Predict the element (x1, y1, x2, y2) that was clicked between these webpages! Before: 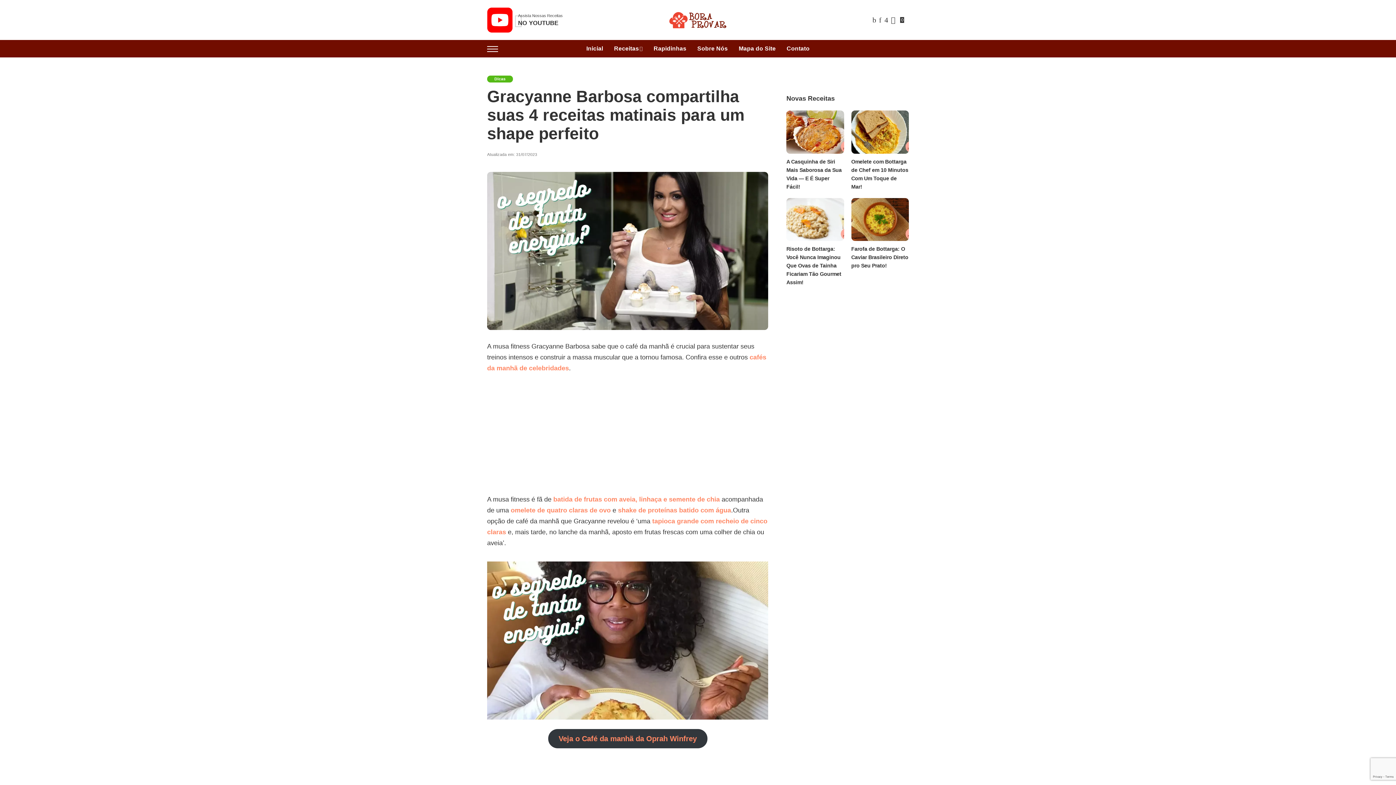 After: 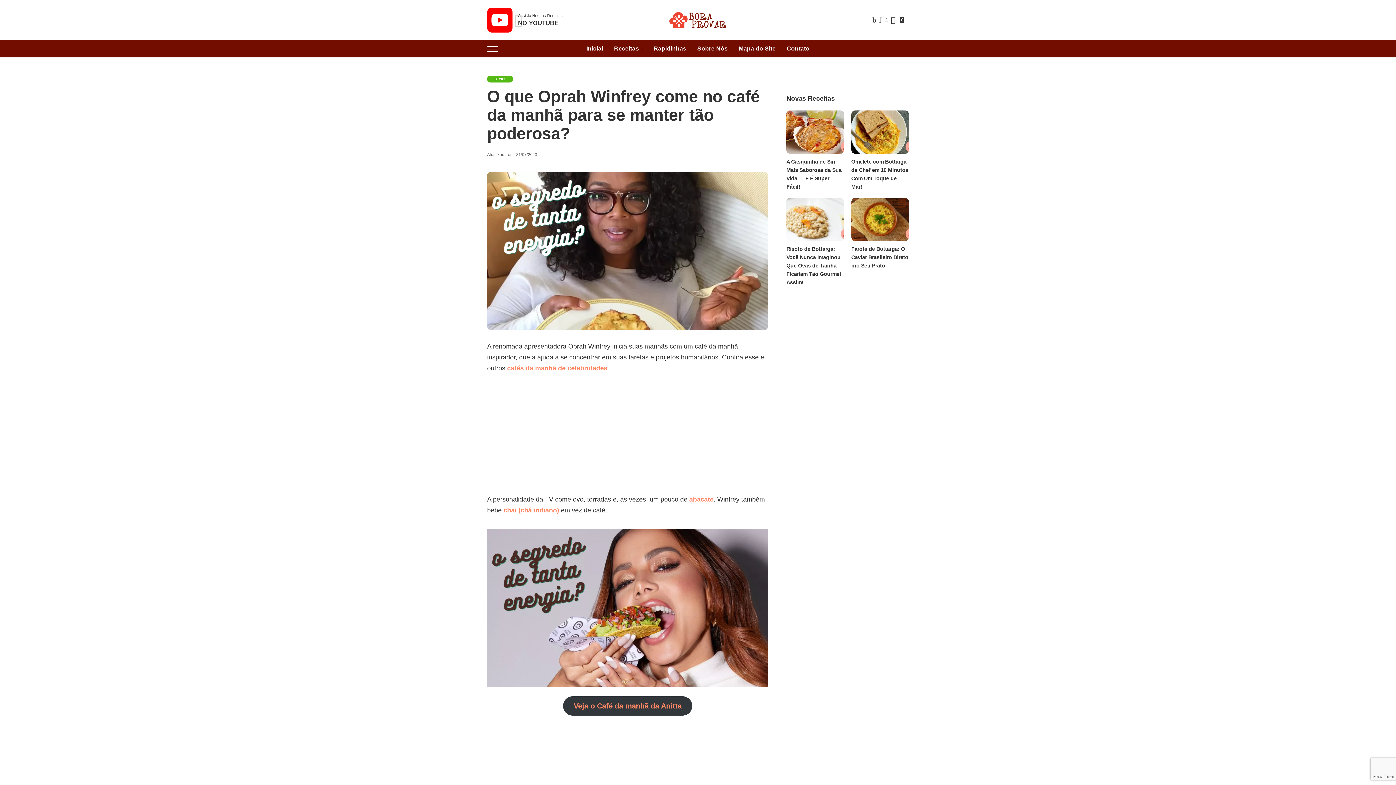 Action: bbox: (487, 710, 768, 718)